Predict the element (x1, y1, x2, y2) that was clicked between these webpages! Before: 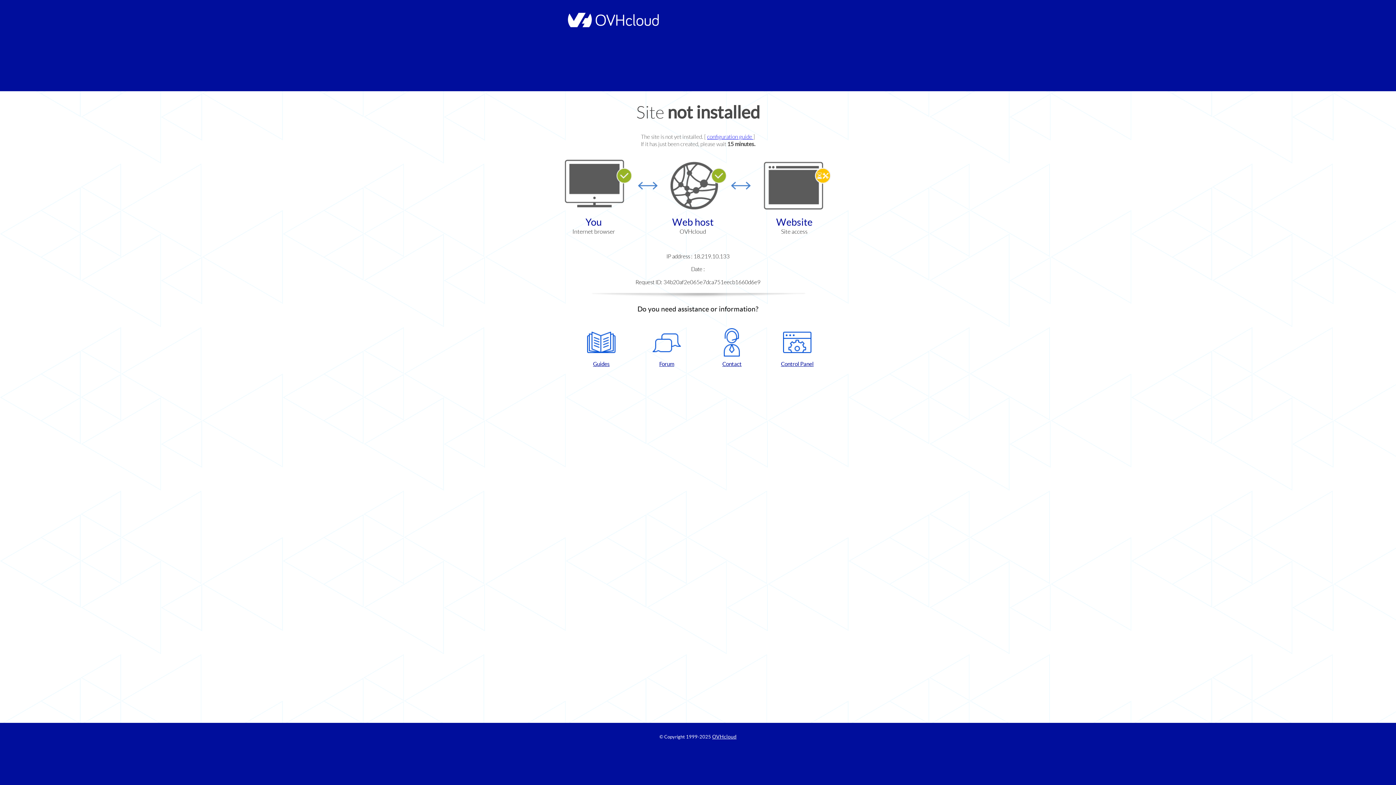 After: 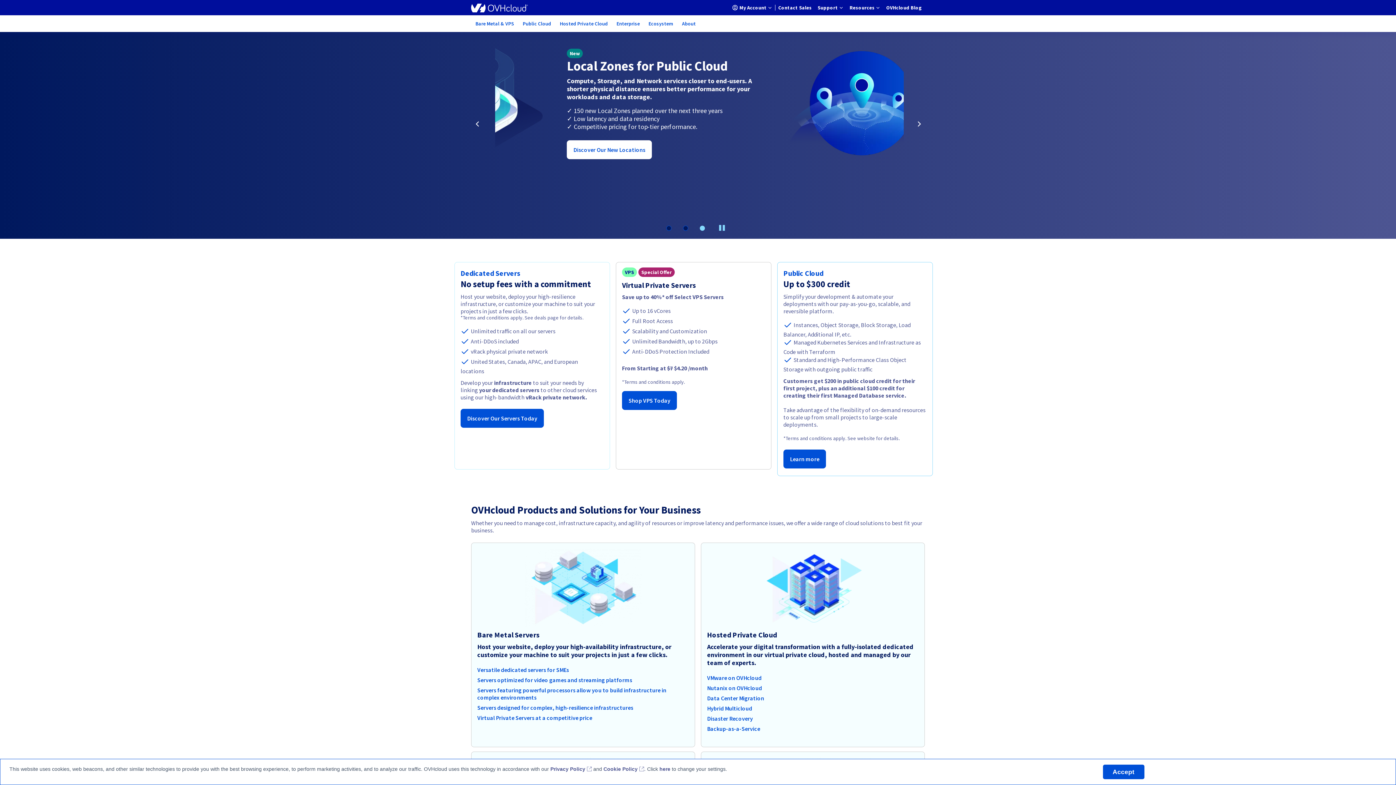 Action: bbox: (564, 22, 658, 28)